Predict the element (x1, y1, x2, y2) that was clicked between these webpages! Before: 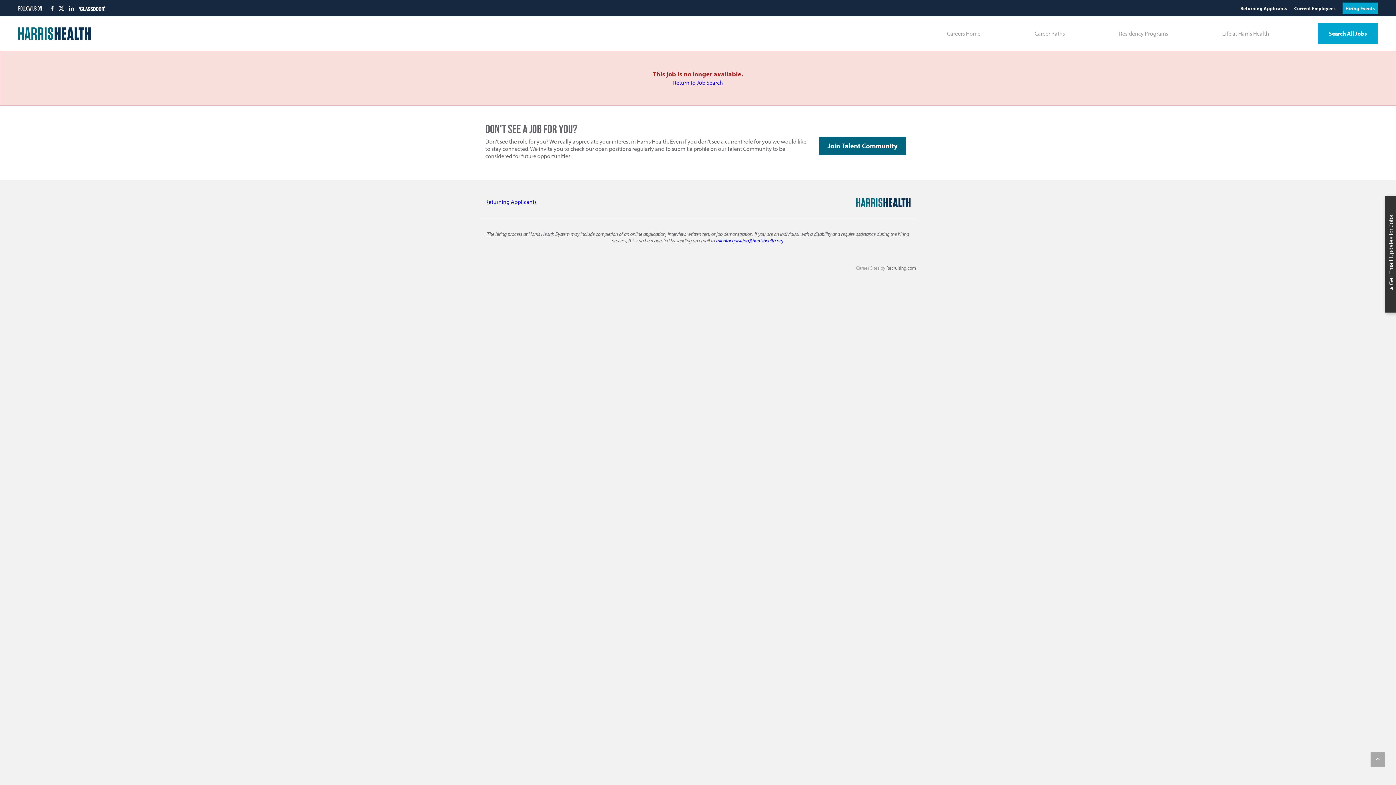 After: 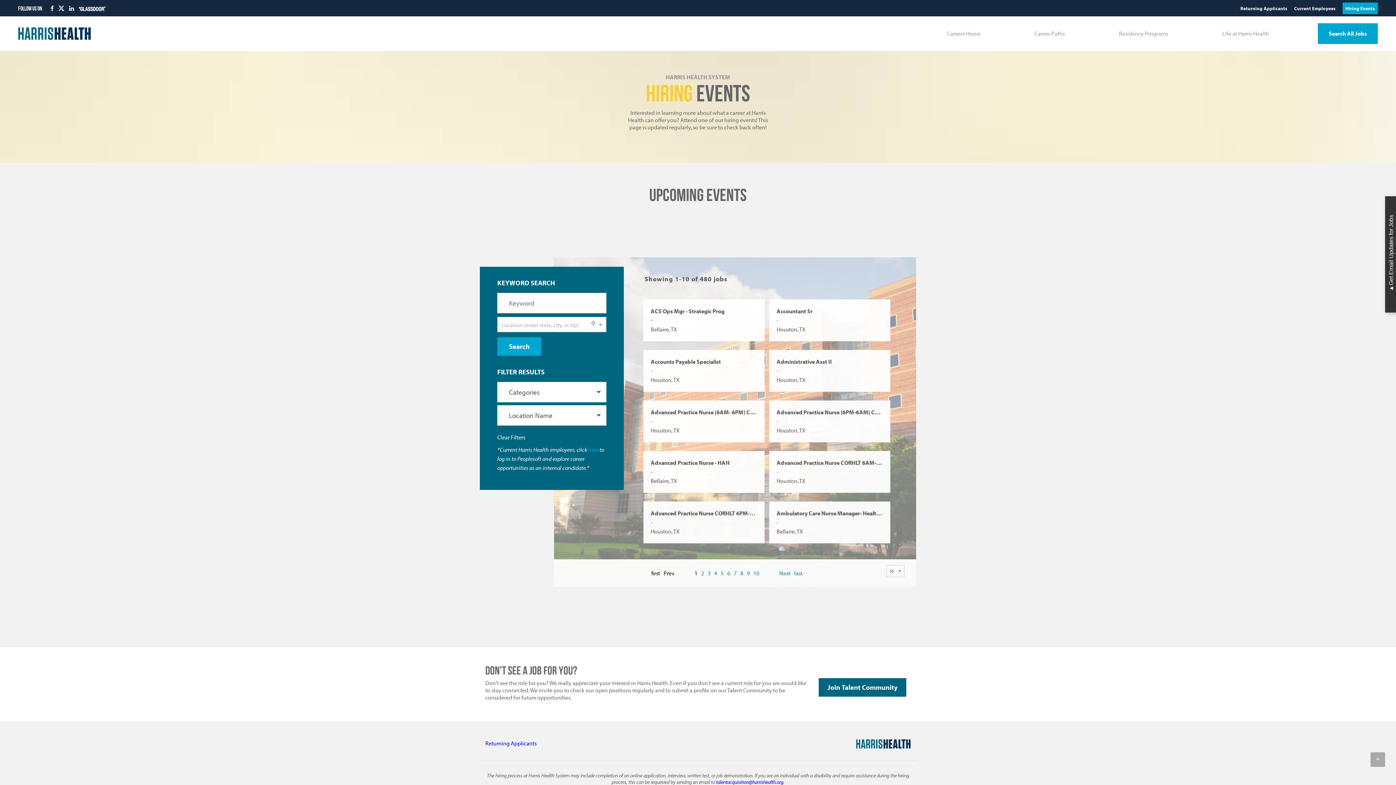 Action: label: Hiring Events bbox: (1342, 2, 1378, 14)